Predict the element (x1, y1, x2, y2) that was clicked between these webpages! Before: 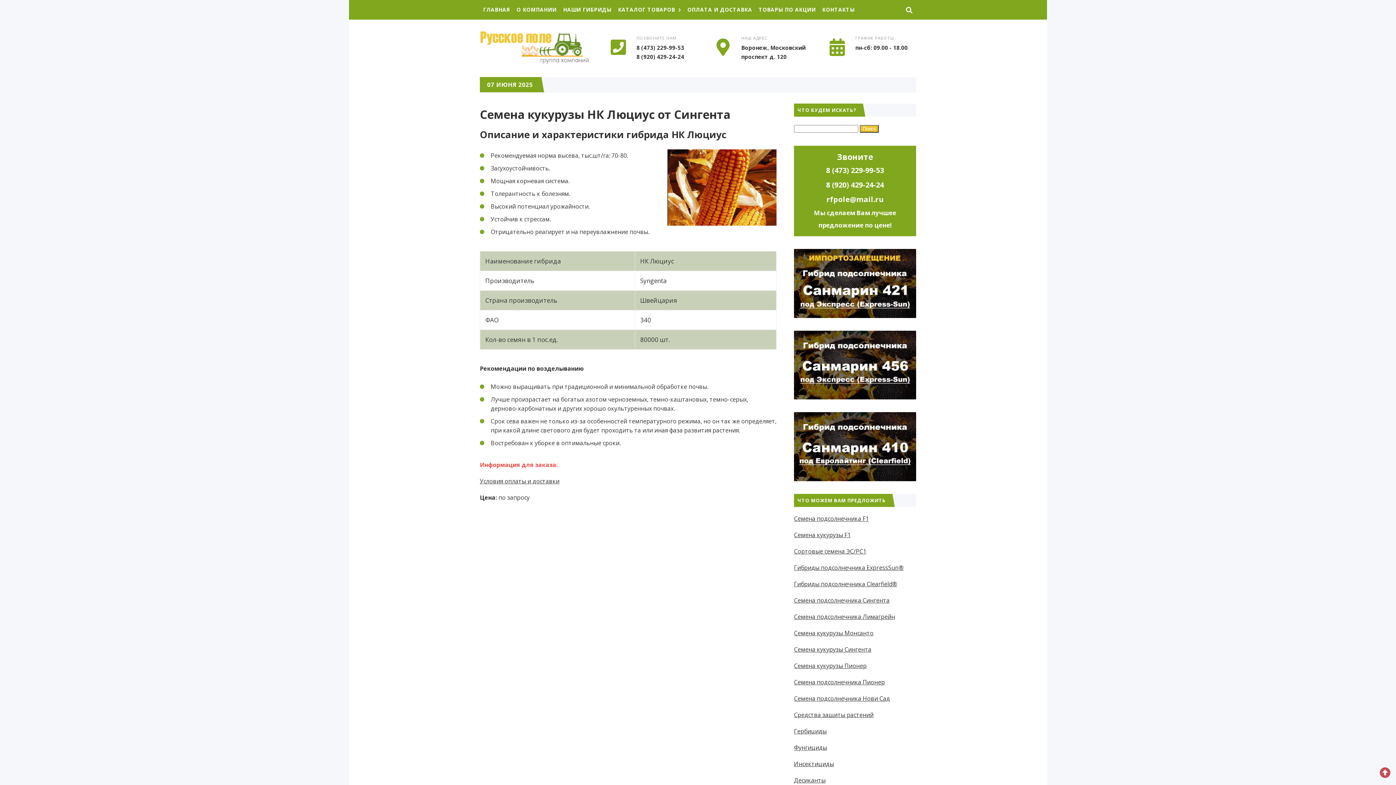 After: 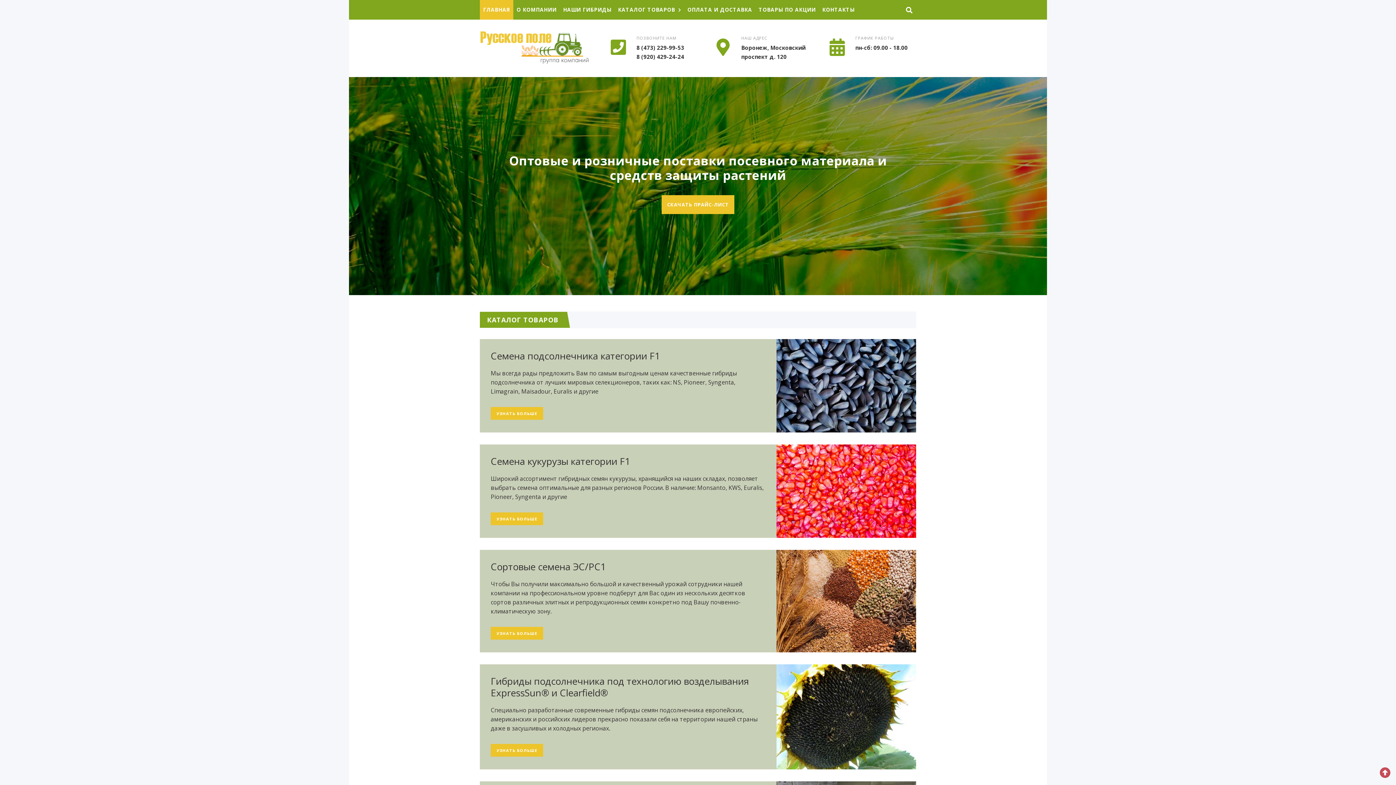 Action: bbox: (480, 0, 513, 19) label: ГЛАВНАЯ